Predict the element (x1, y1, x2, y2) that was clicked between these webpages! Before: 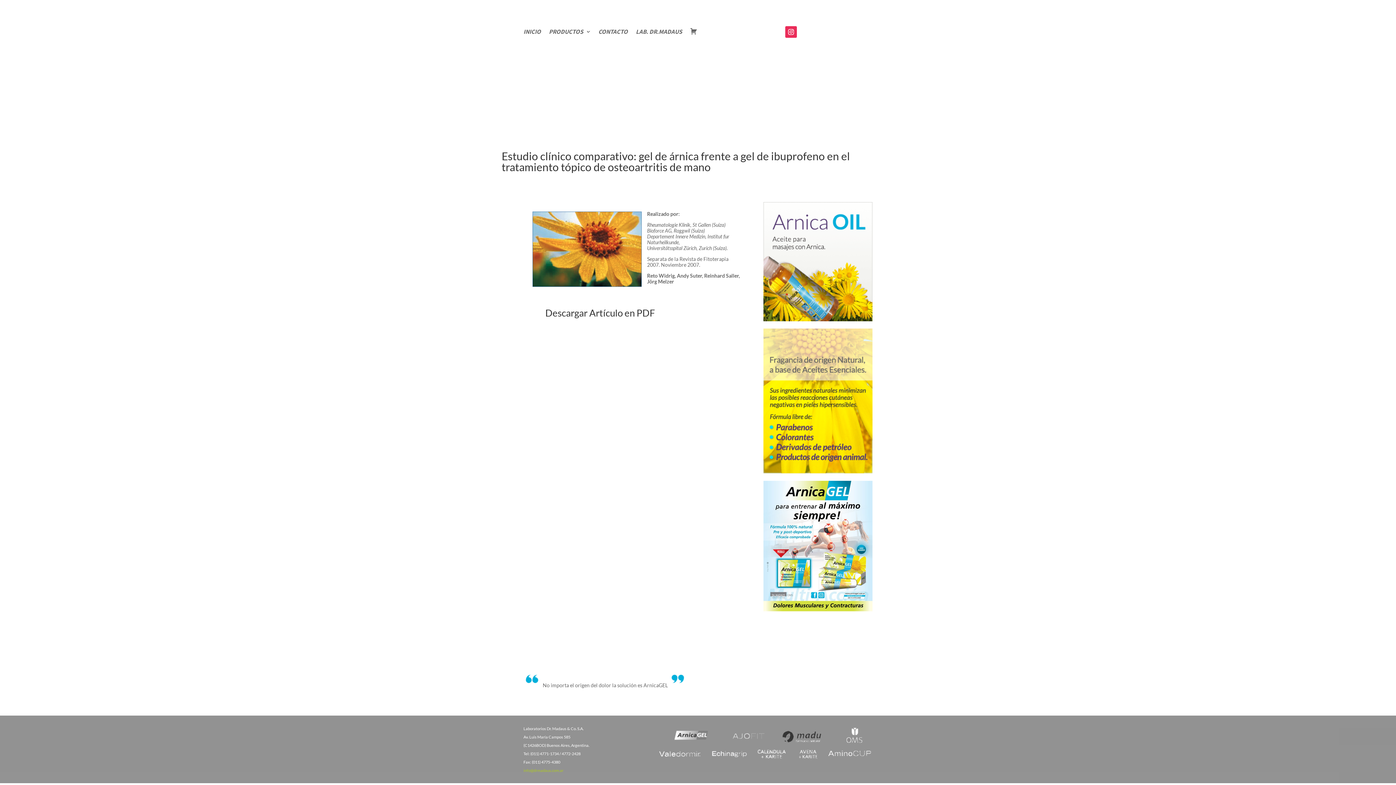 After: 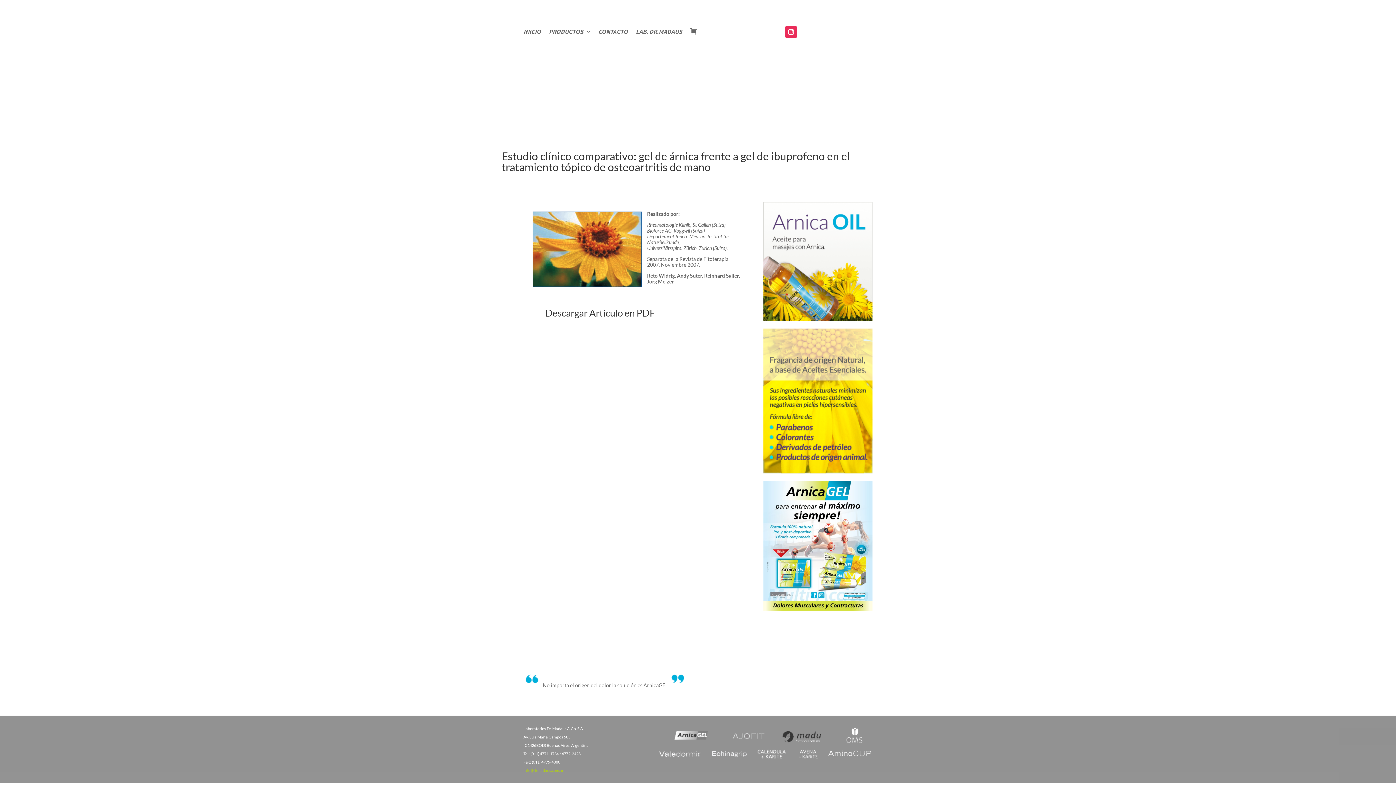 Action: label: info@drmadaus.com.ar bbox: (523, 768, 563, 772)